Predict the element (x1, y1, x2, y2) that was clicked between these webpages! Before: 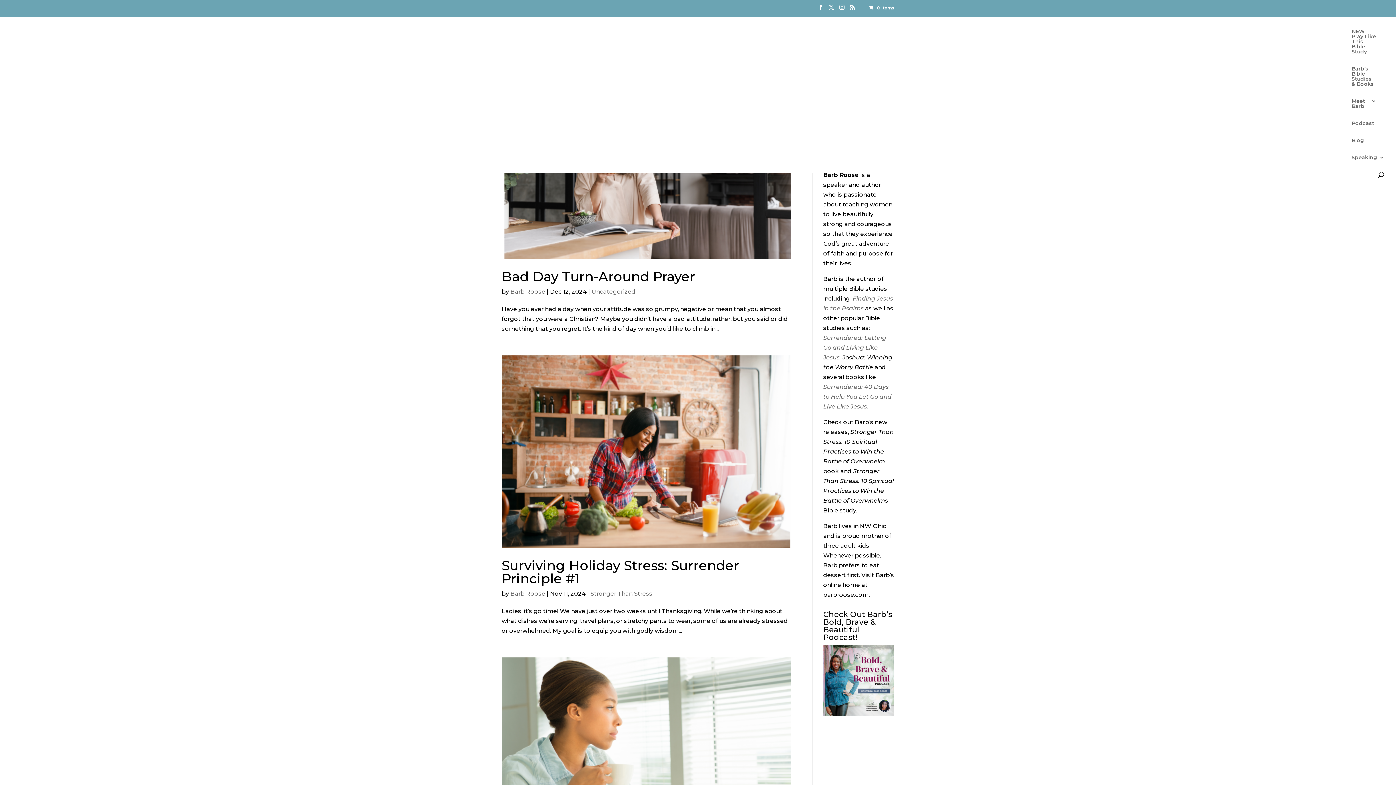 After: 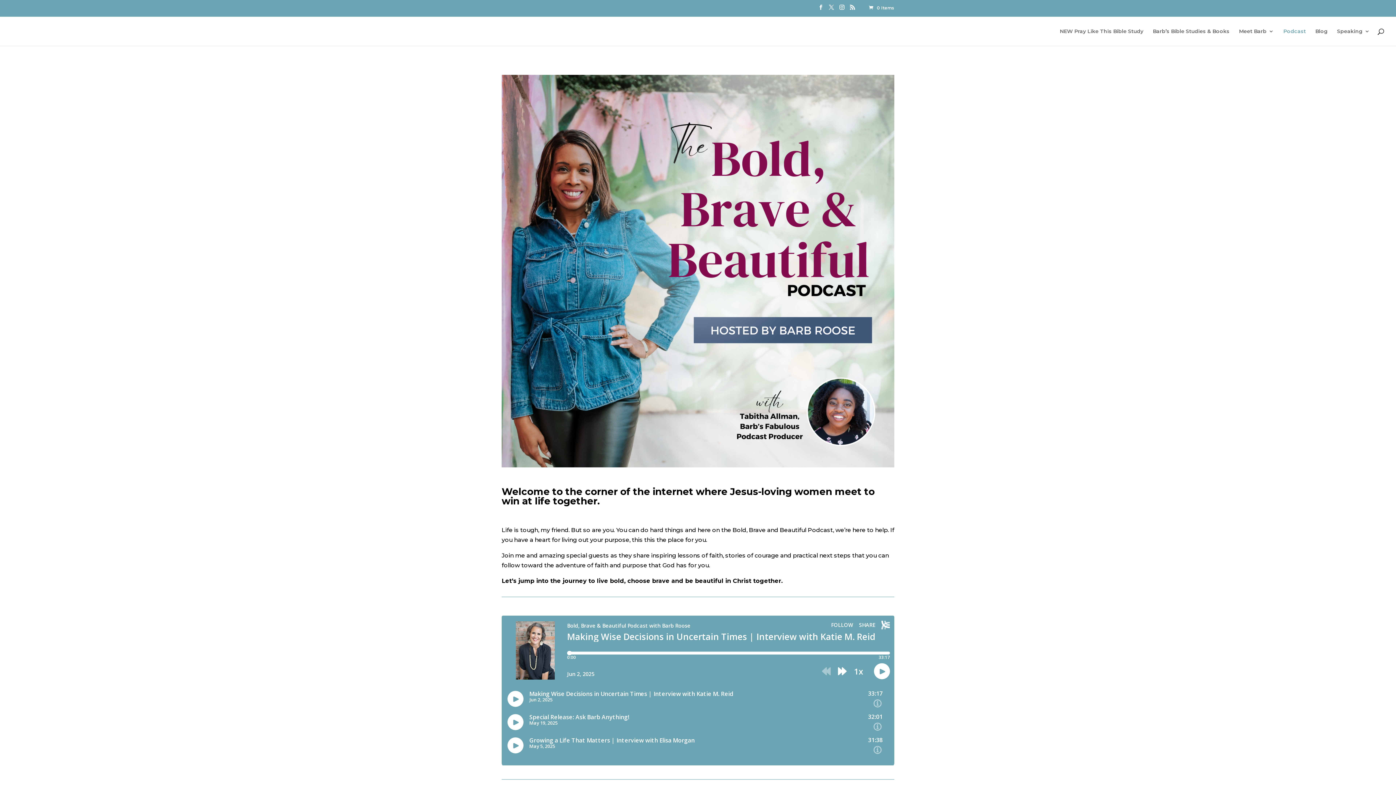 Action: bbox: (823, 710, 894, 717)